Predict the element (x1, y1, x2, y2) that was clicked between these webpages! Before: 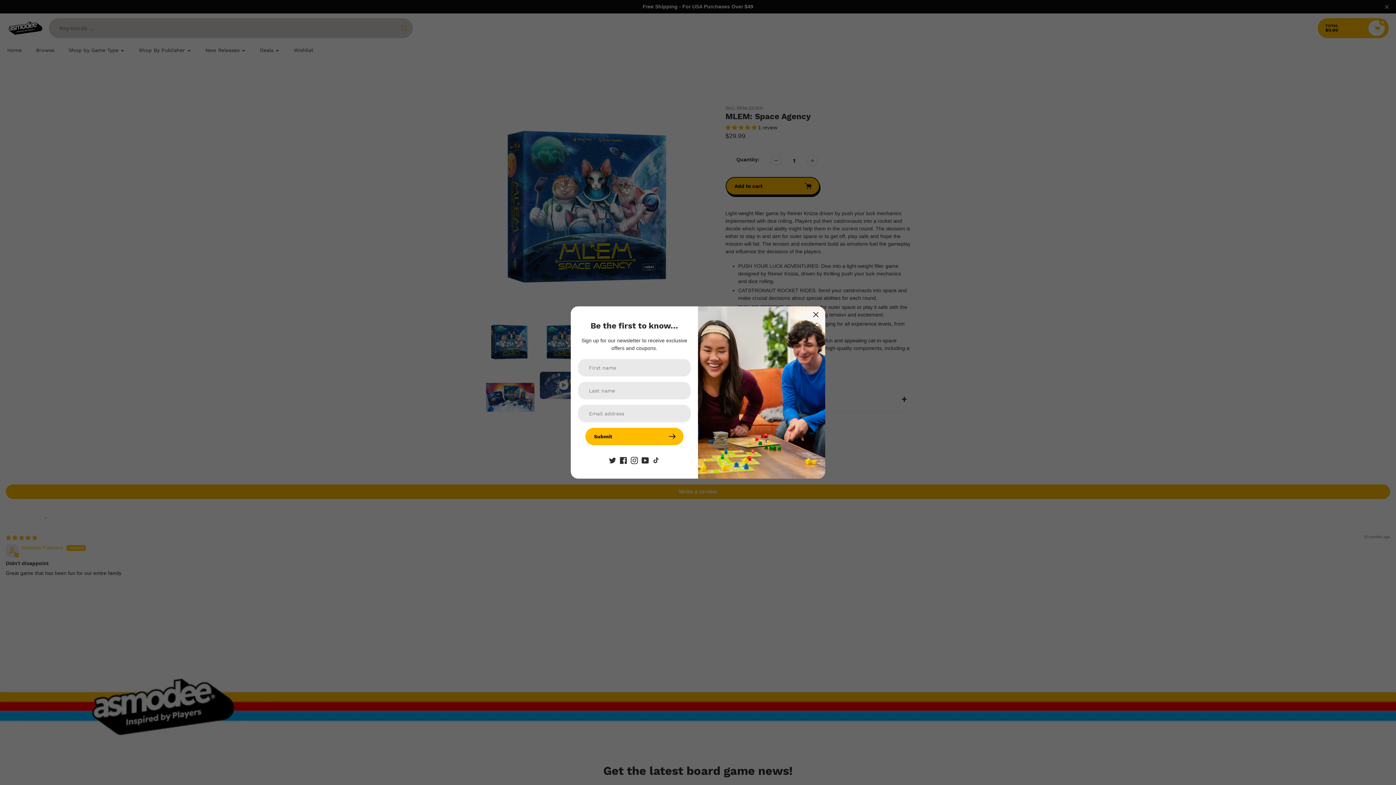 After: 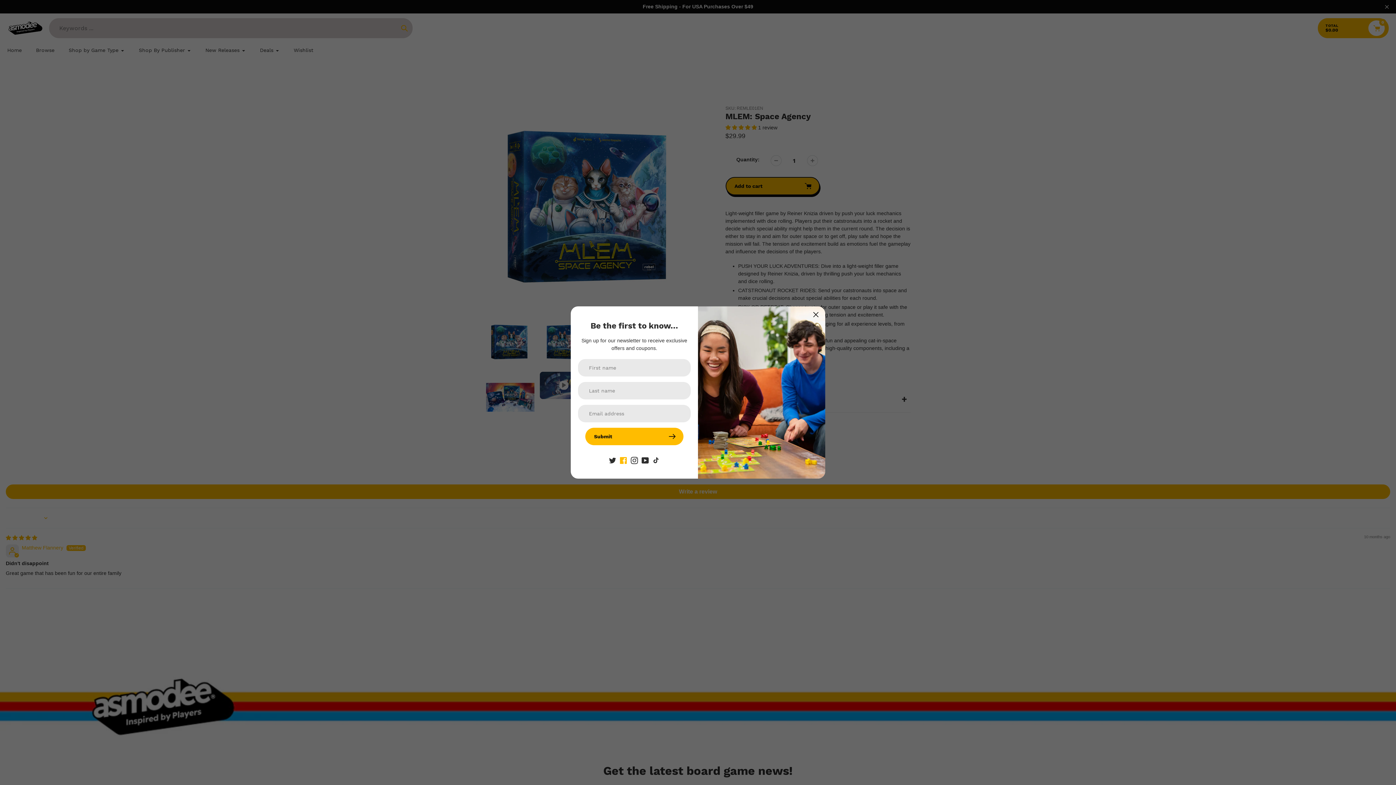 Action: bbox: (620, 457, 627, 463)